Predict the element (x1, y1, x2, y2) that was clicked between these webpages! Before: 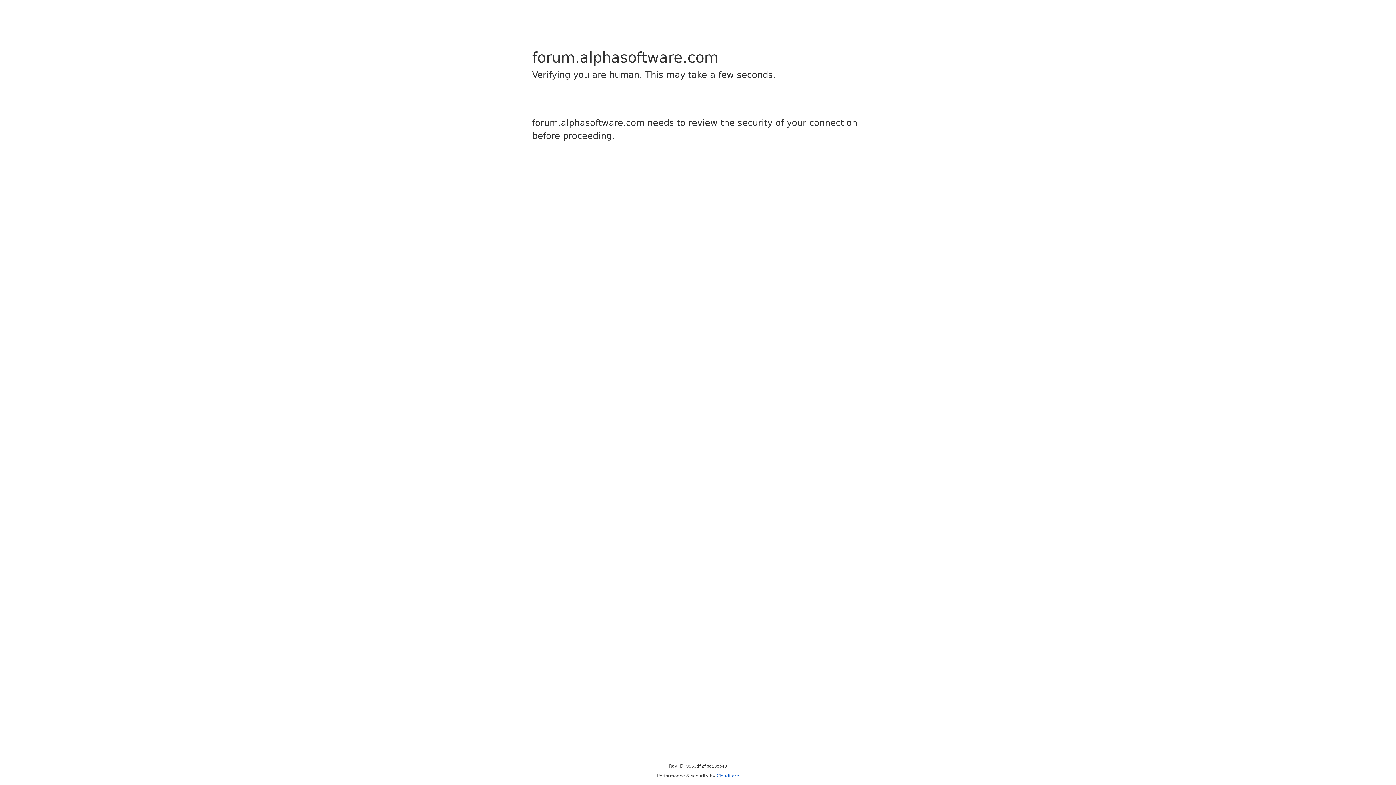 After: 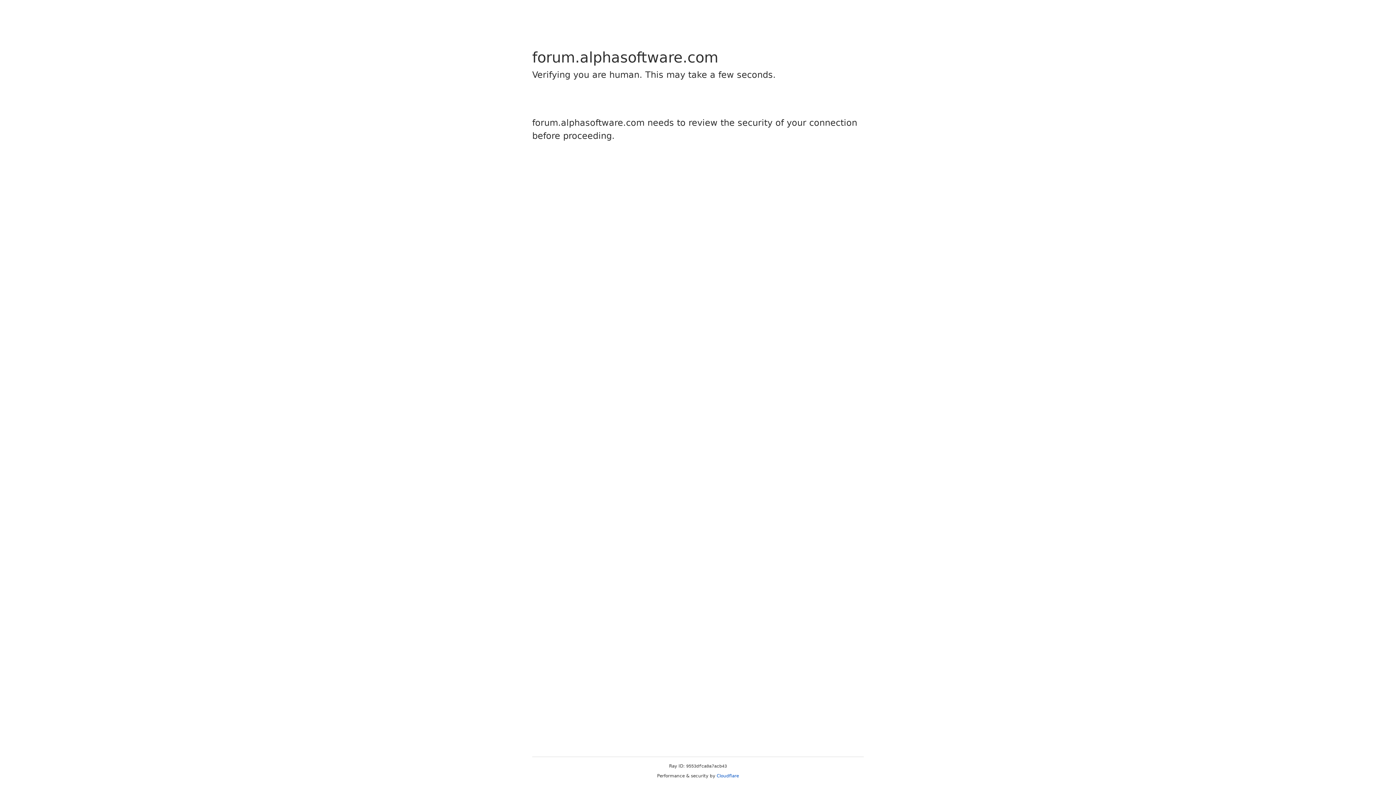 Action: label: Cloudflare bbox: (716, 773, 739, 778)